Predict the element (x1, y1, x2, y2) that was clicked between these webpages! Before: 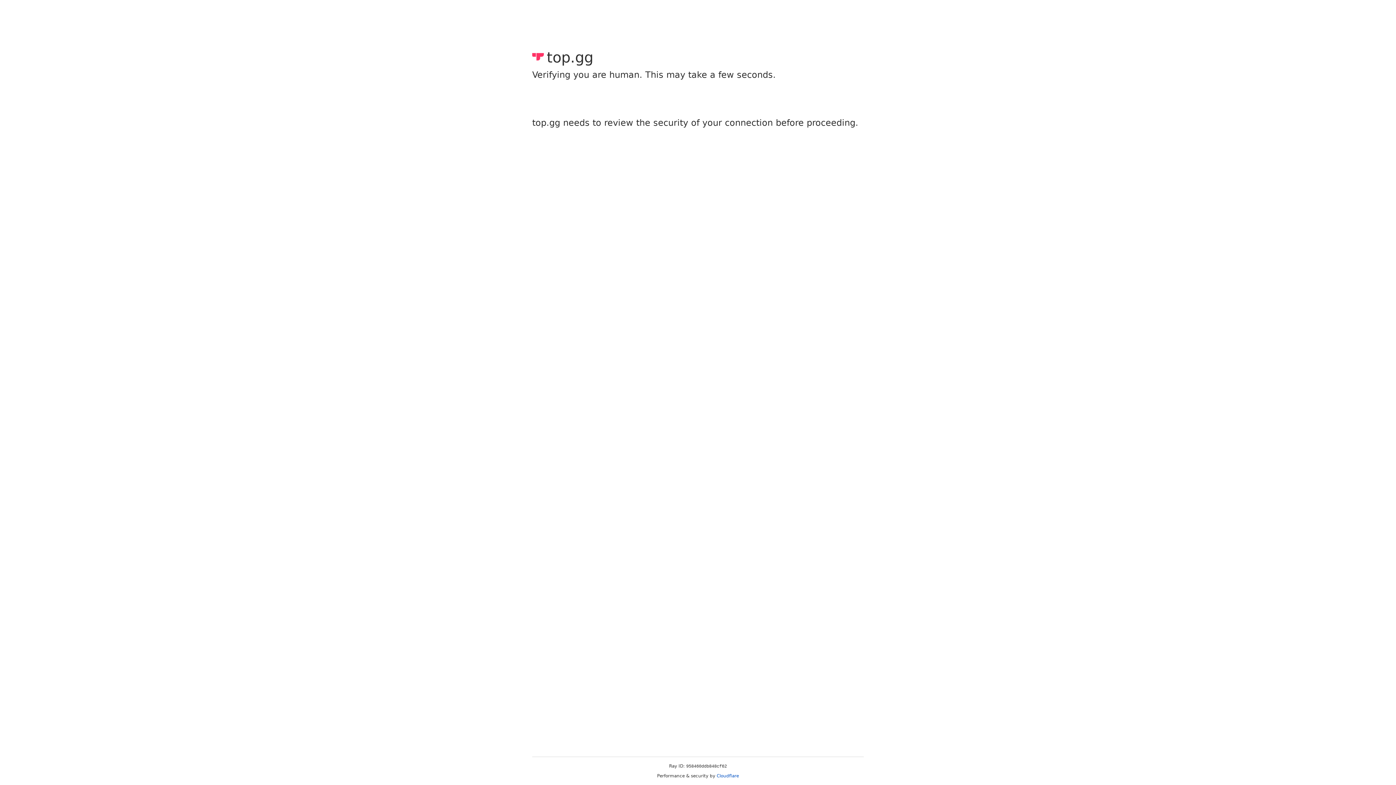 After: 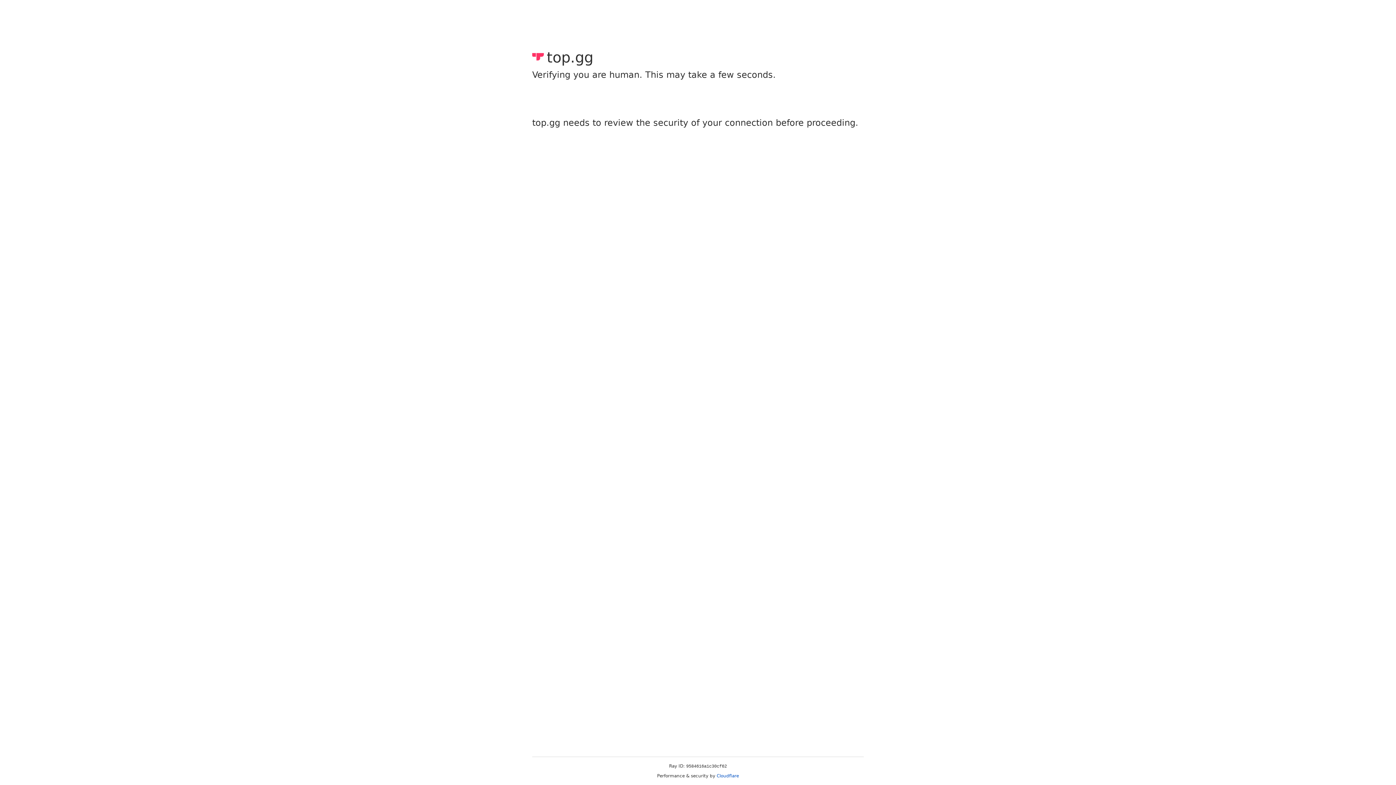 Action: bbox: (716, 773, 739, 778) label: Cloudflare